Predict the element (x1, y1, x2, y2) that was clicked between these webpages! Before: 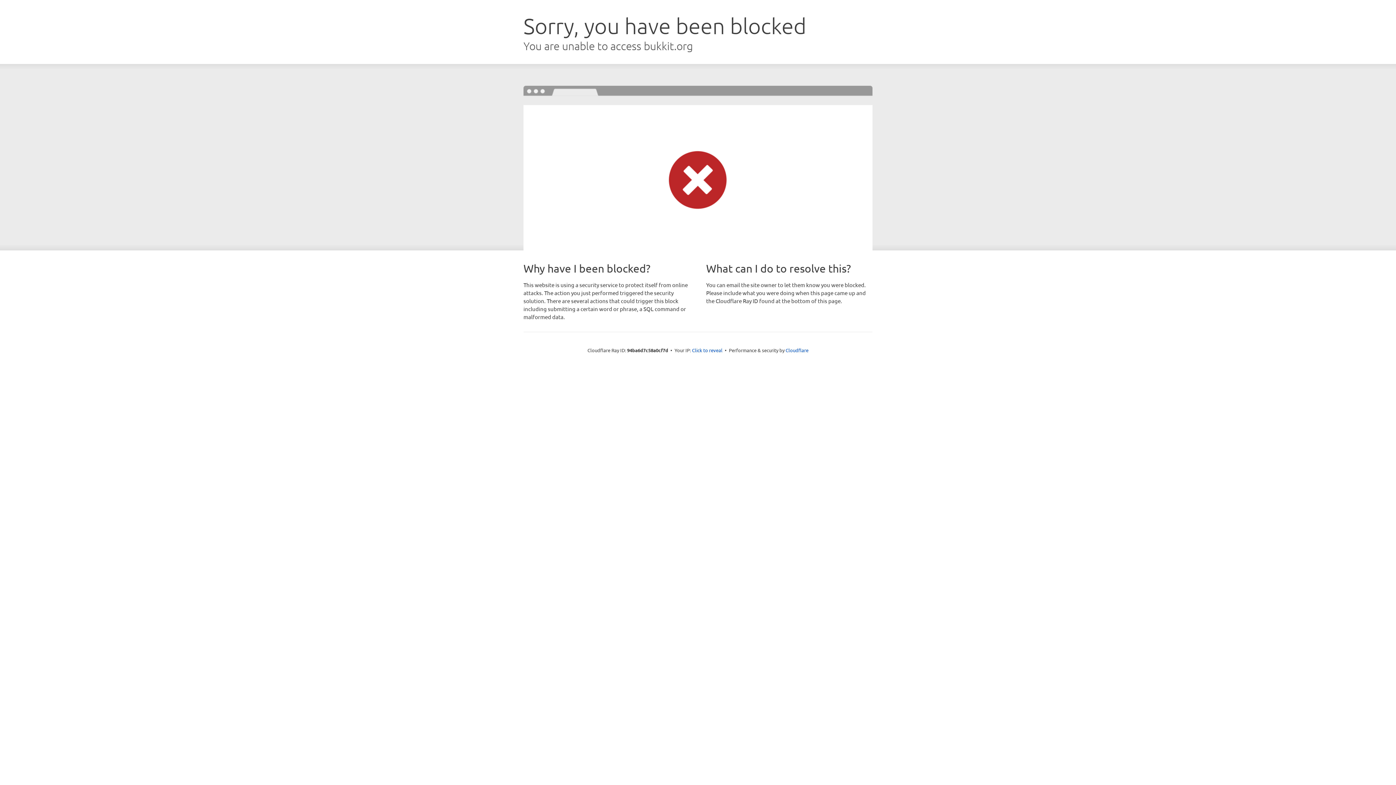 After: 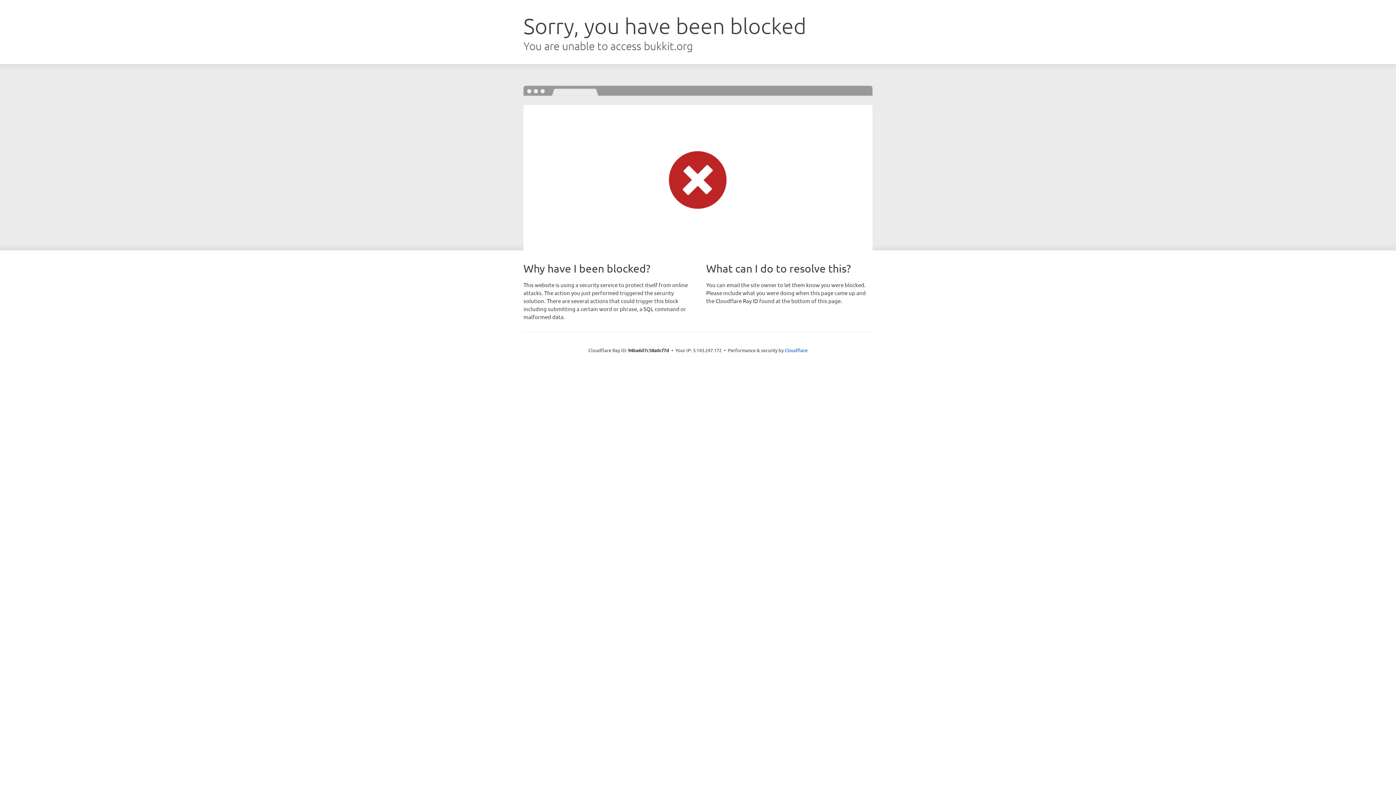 Action: bbox: (692, 346, 722, 353) label: Click to reveal